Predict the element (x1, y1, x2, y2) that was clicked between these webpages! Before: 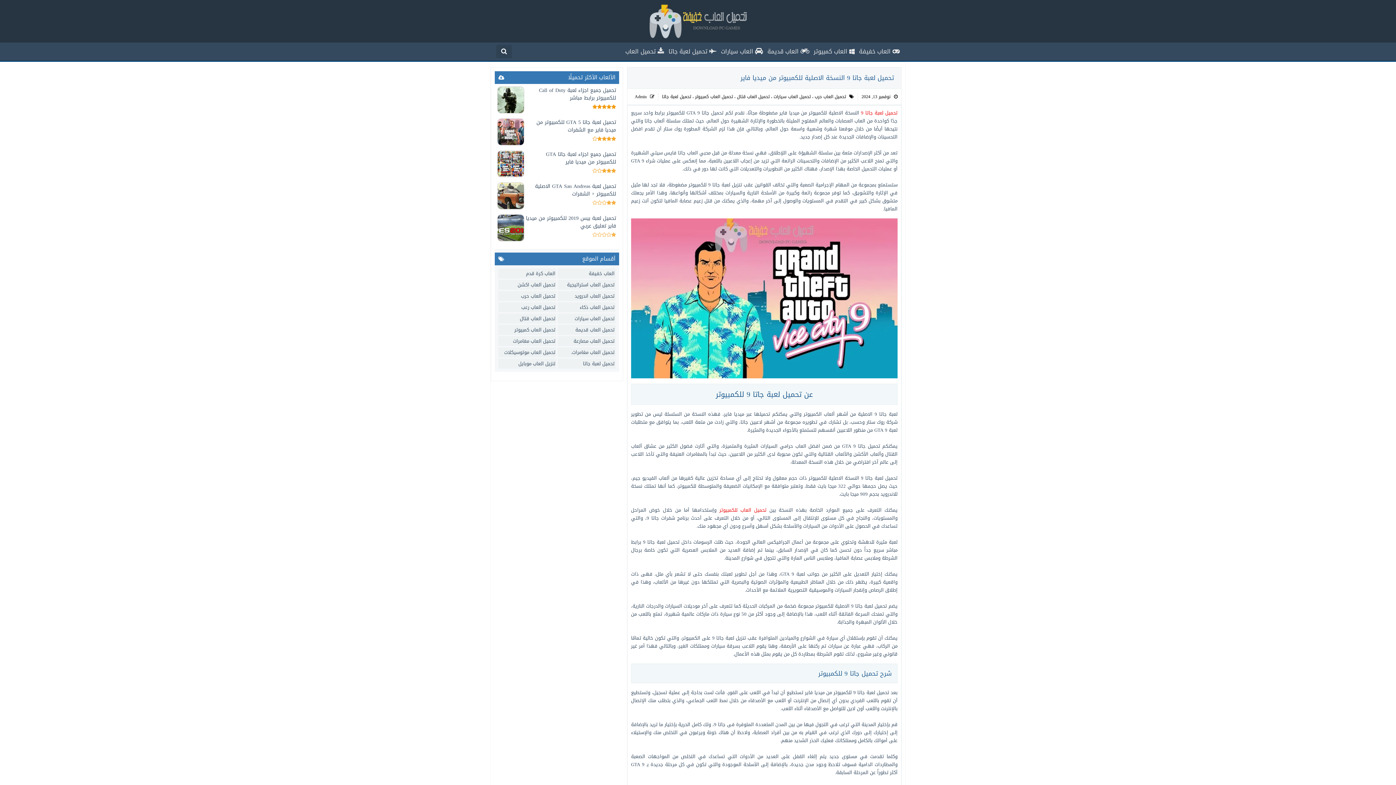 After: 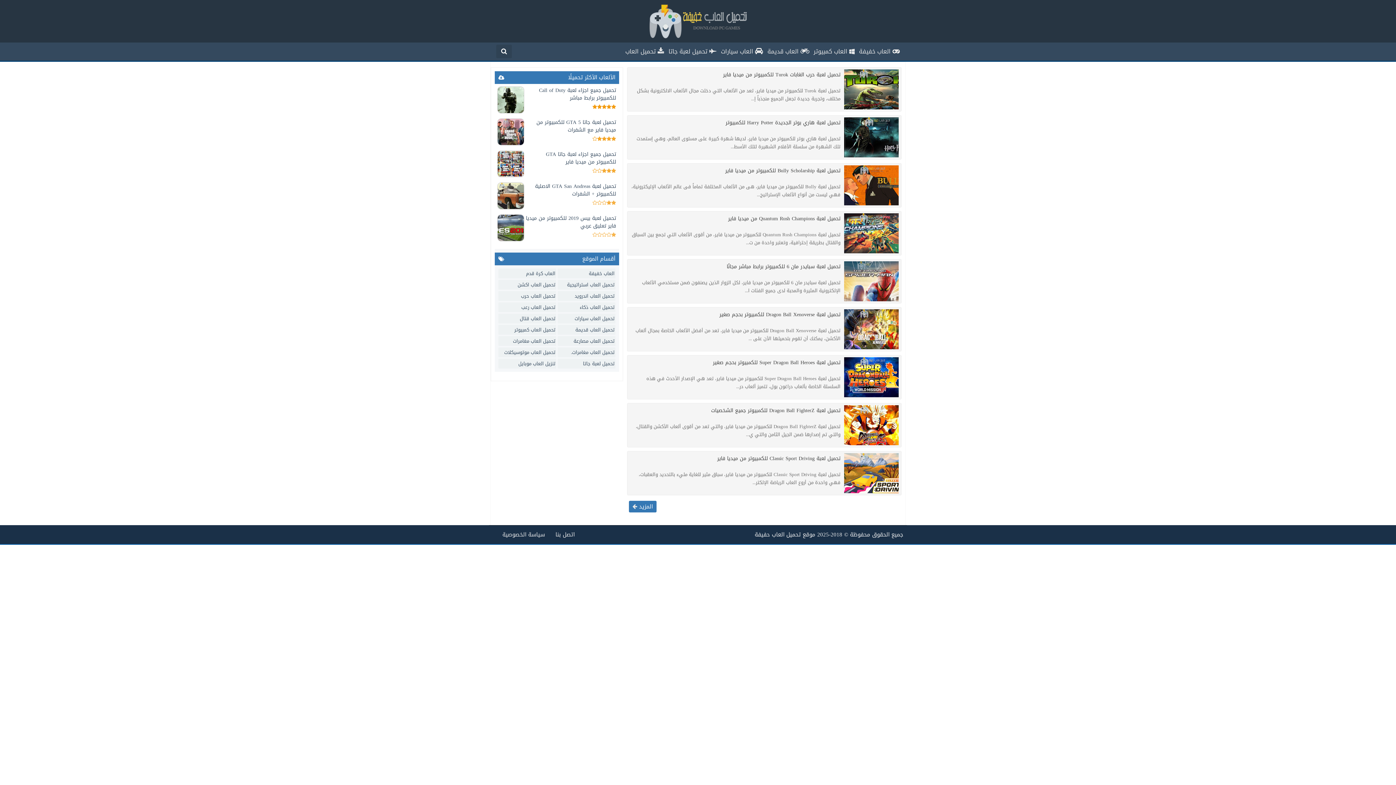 Action: bbox: (498, 336, 556, 346) label: تحميل العاب مغامرات